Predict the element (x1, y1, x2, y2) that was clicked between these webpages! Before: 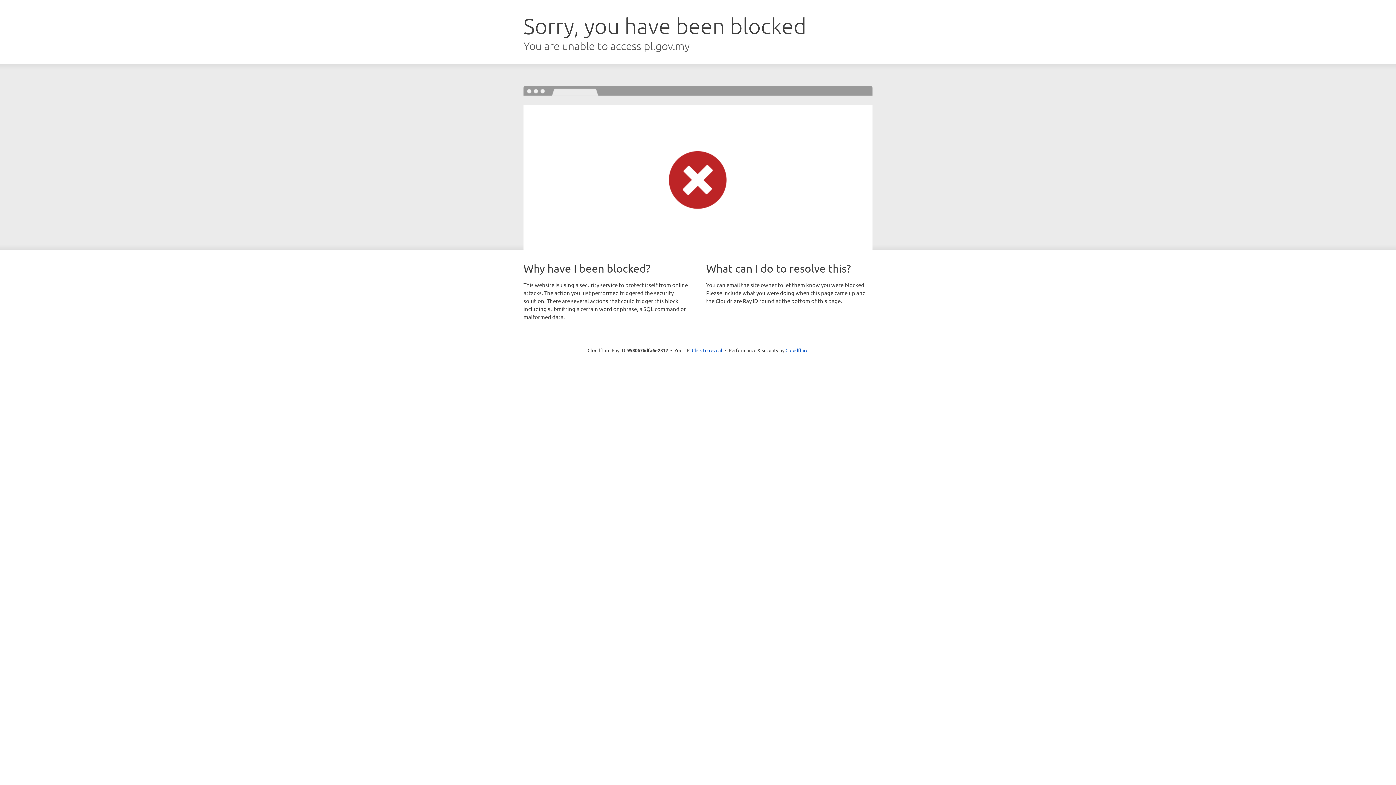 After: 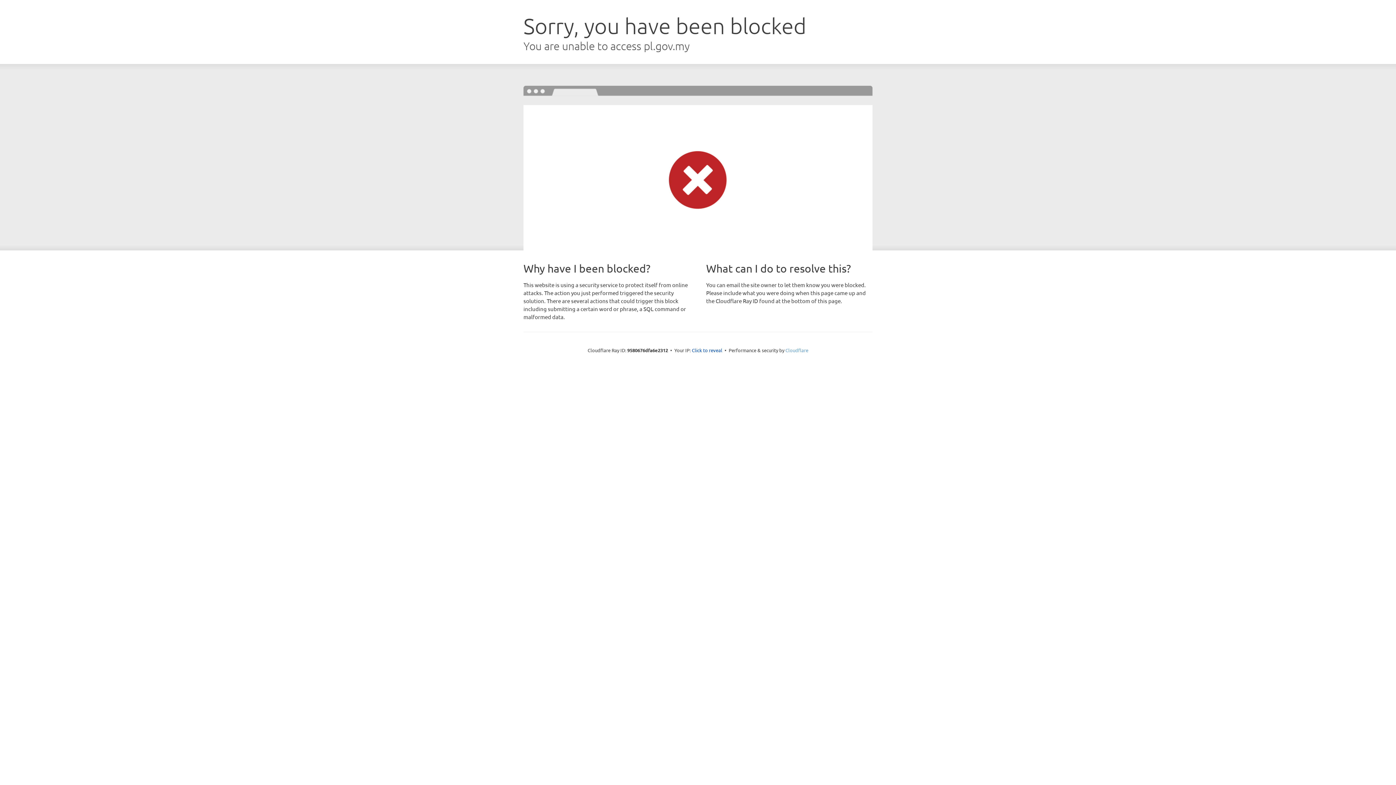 Action: bbox: (785, 347, 808, 353) label: Cloudflare